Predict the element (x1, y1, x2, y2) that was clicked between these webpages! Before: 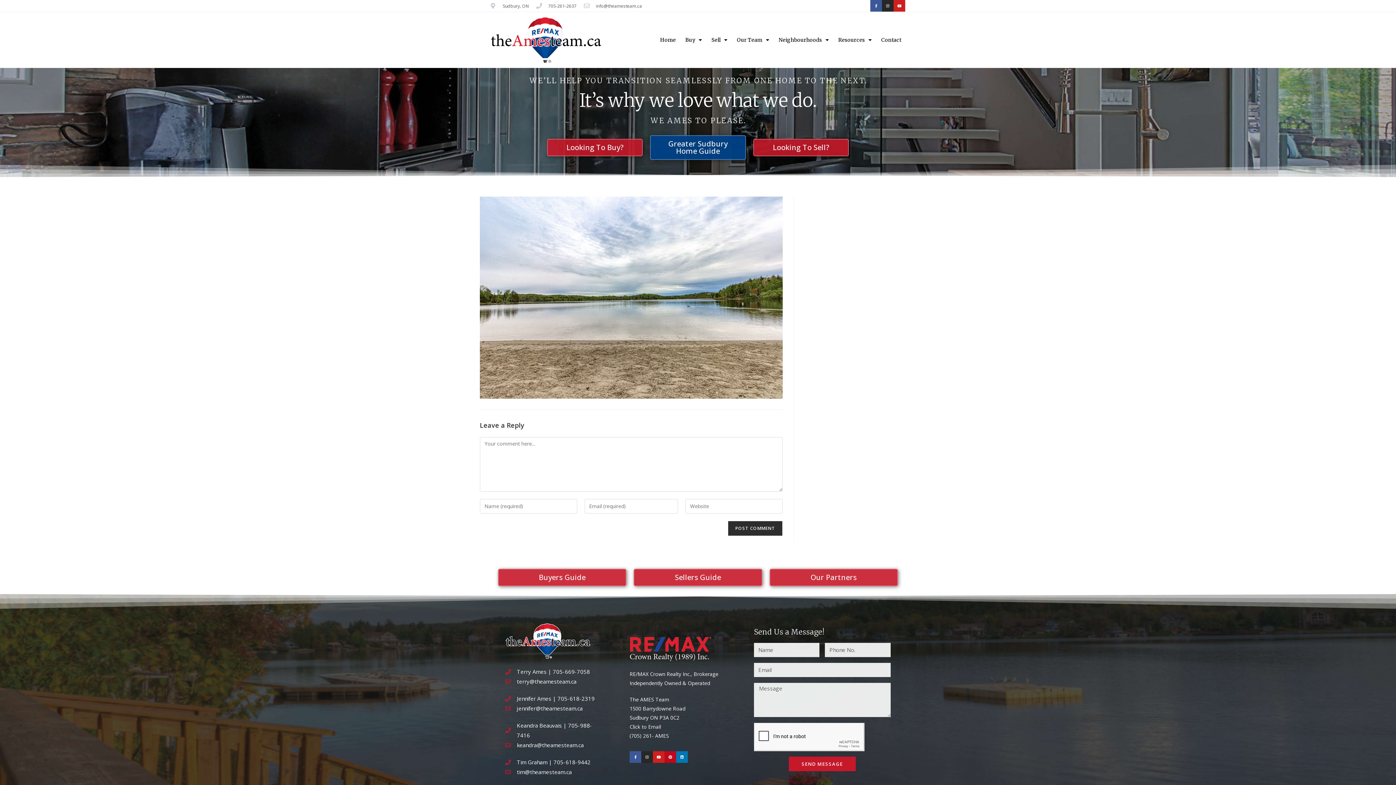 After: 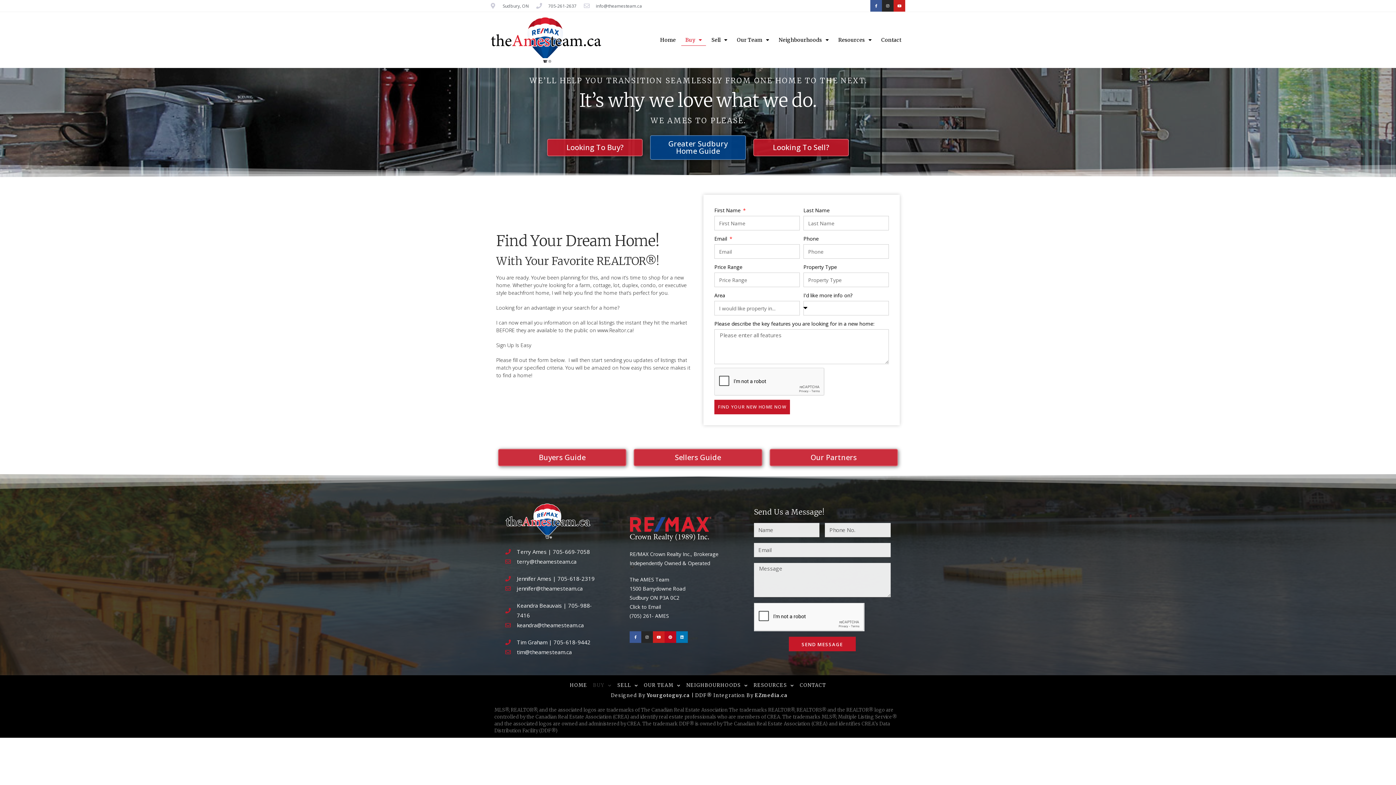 Action: label: Looking To Buy? bbox: (547, 138, 643, 156)